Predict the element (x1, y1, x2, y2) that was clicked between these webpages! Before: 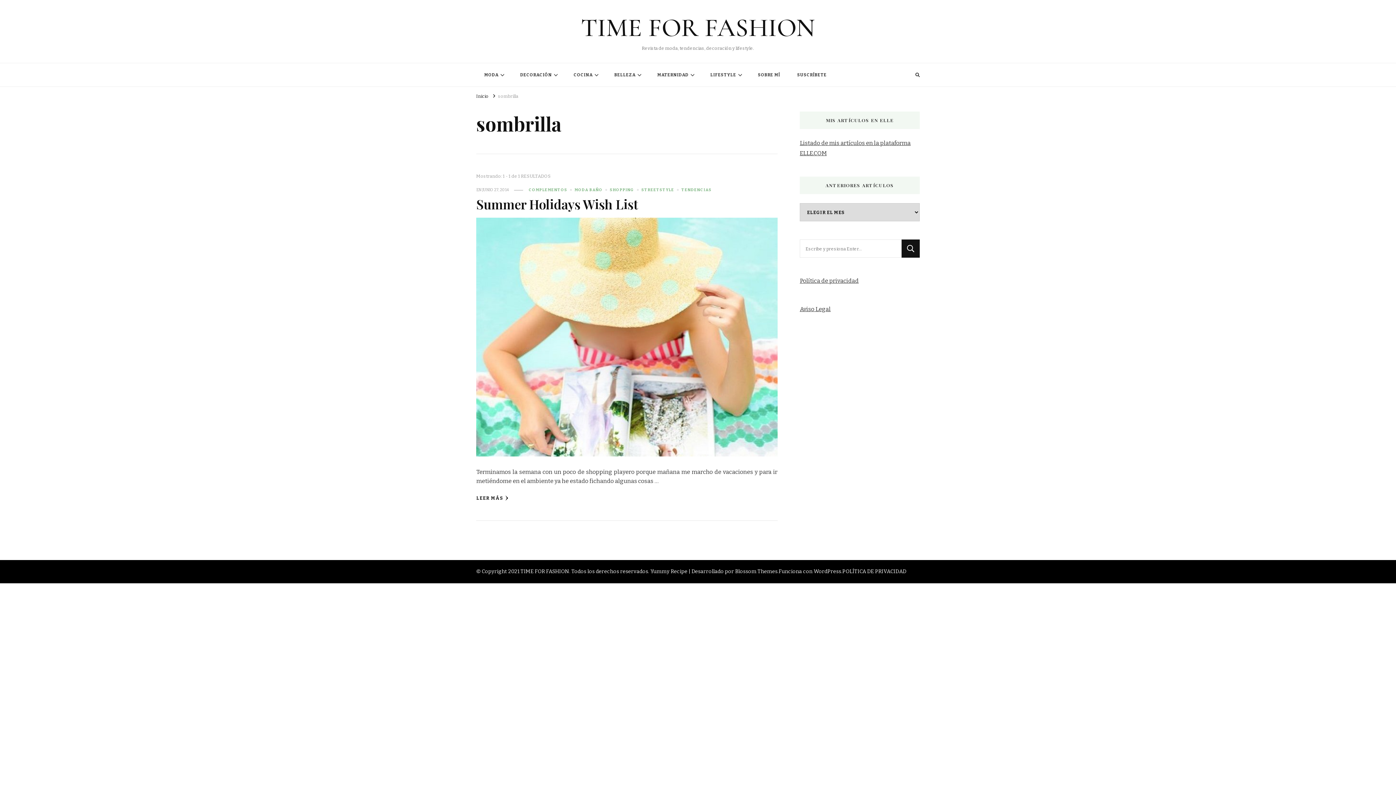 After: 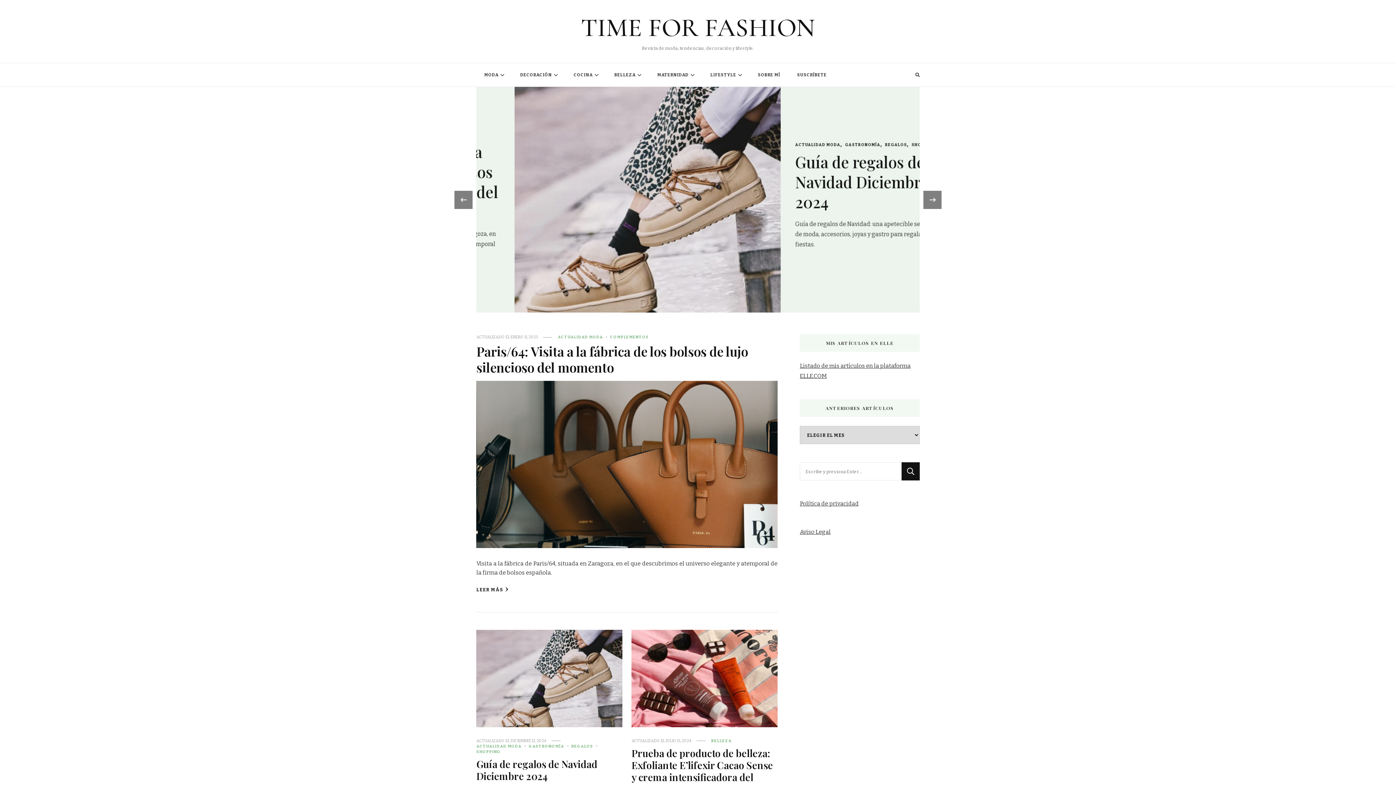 Action: label: Inicio bbox: (476, 92, 488, 98)